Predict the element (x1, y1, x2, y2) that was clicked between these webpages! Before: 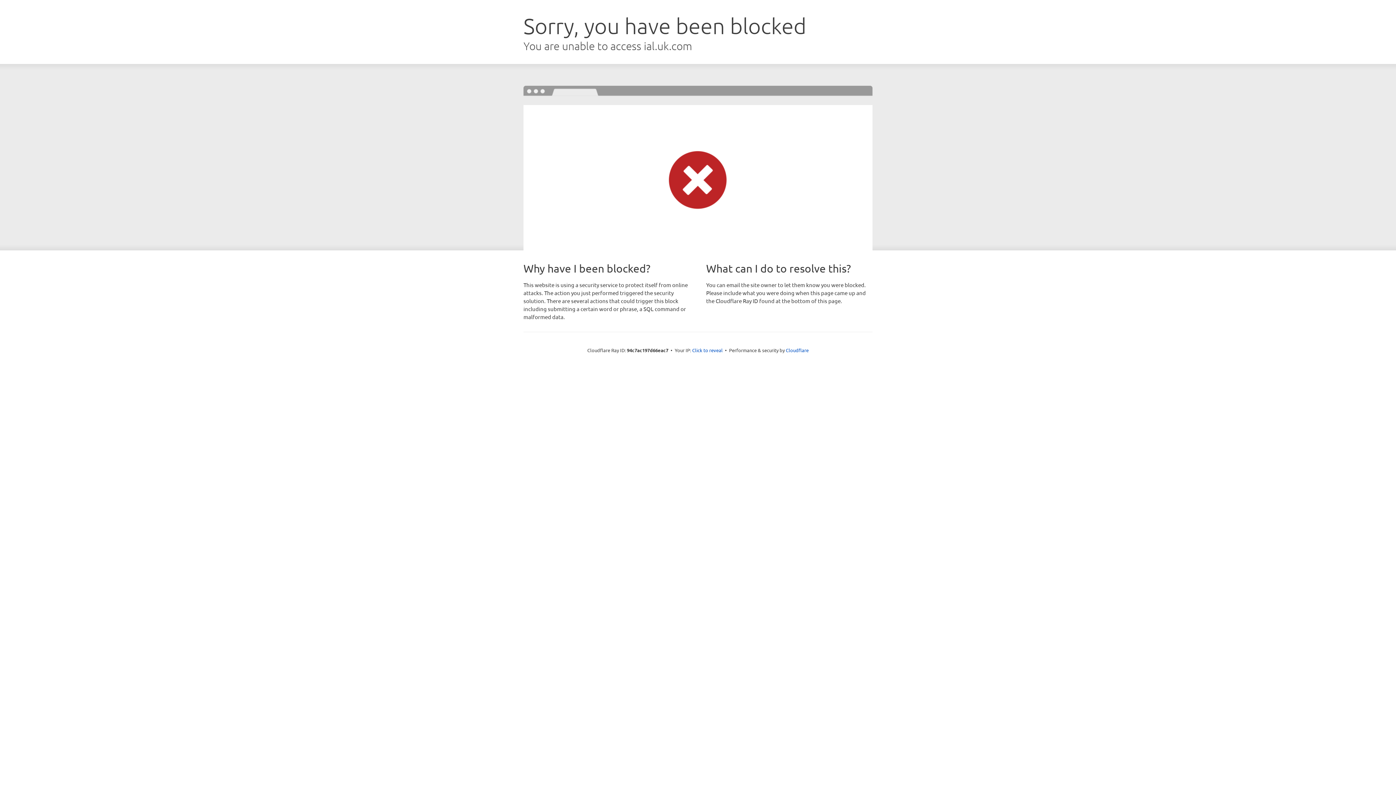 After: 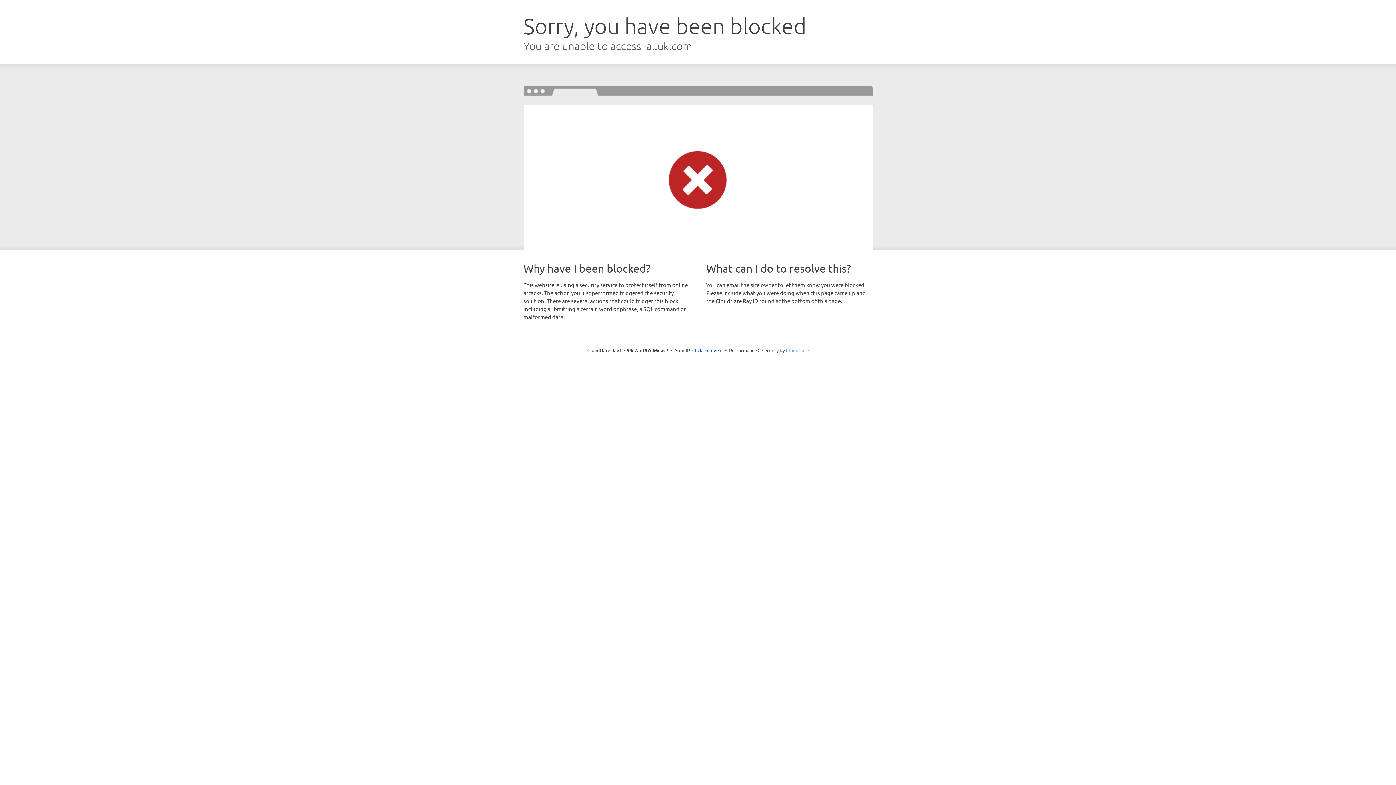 Action: bbox: (786, 347, 808, 353) label: Cloudflare